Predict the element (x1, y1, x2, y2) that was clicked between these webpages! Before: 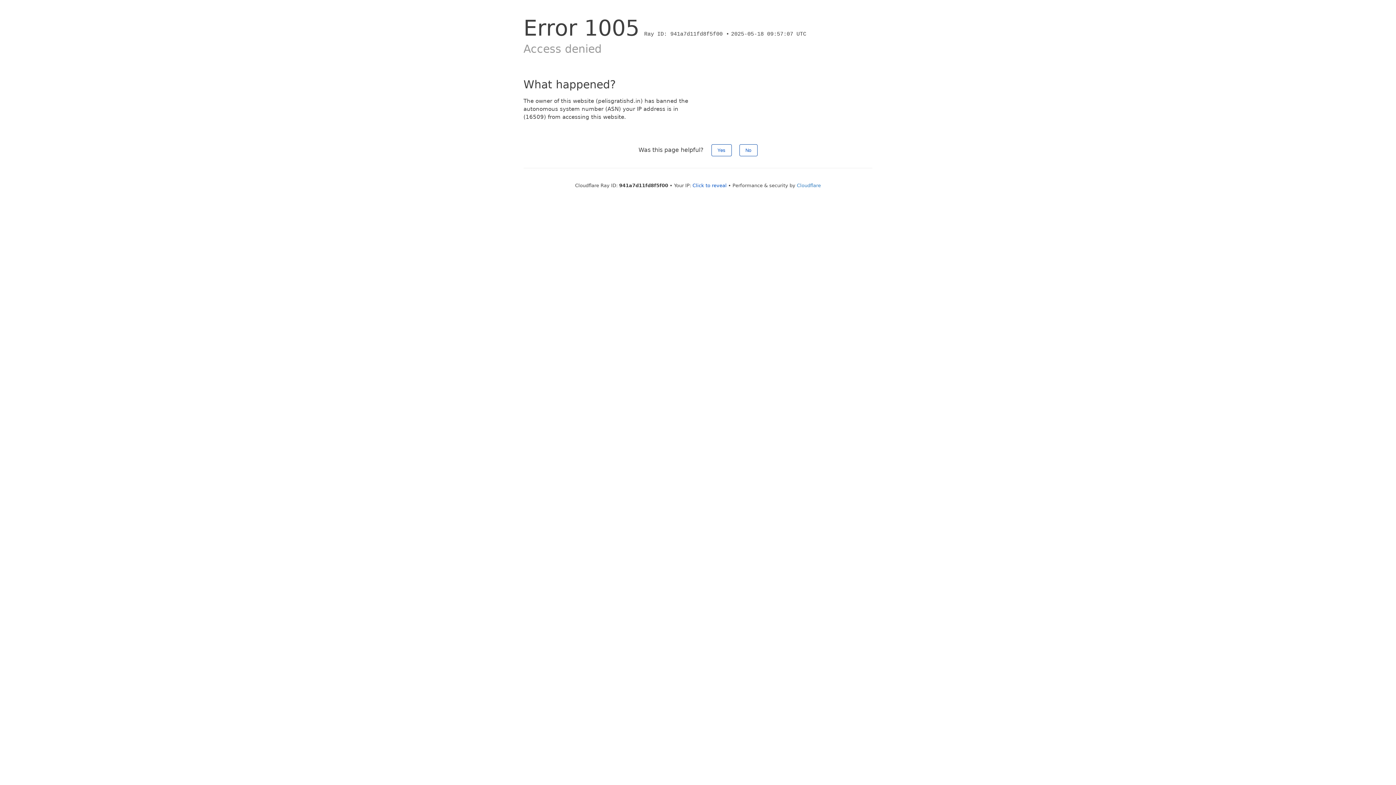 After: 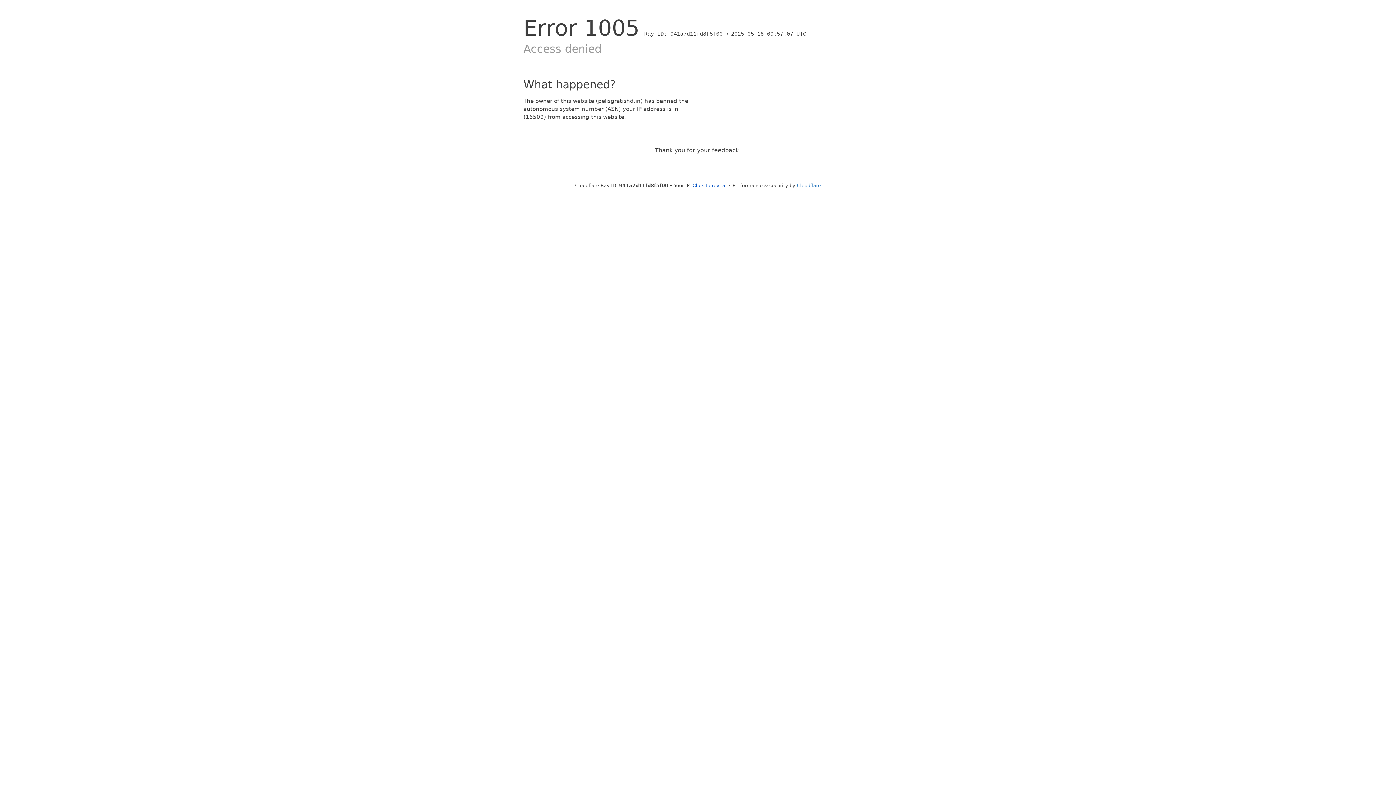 Action: bbox: (739, 144, 757, 156) label: No